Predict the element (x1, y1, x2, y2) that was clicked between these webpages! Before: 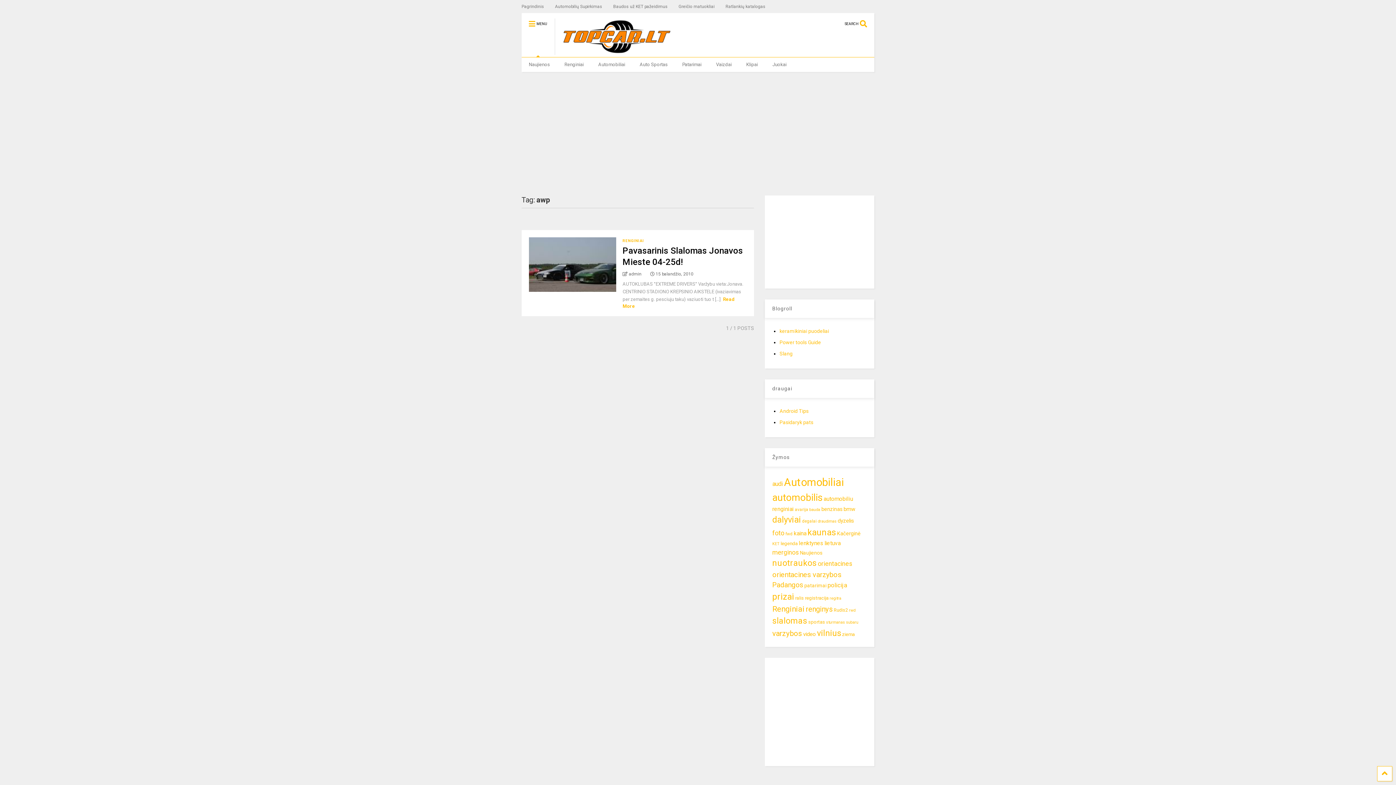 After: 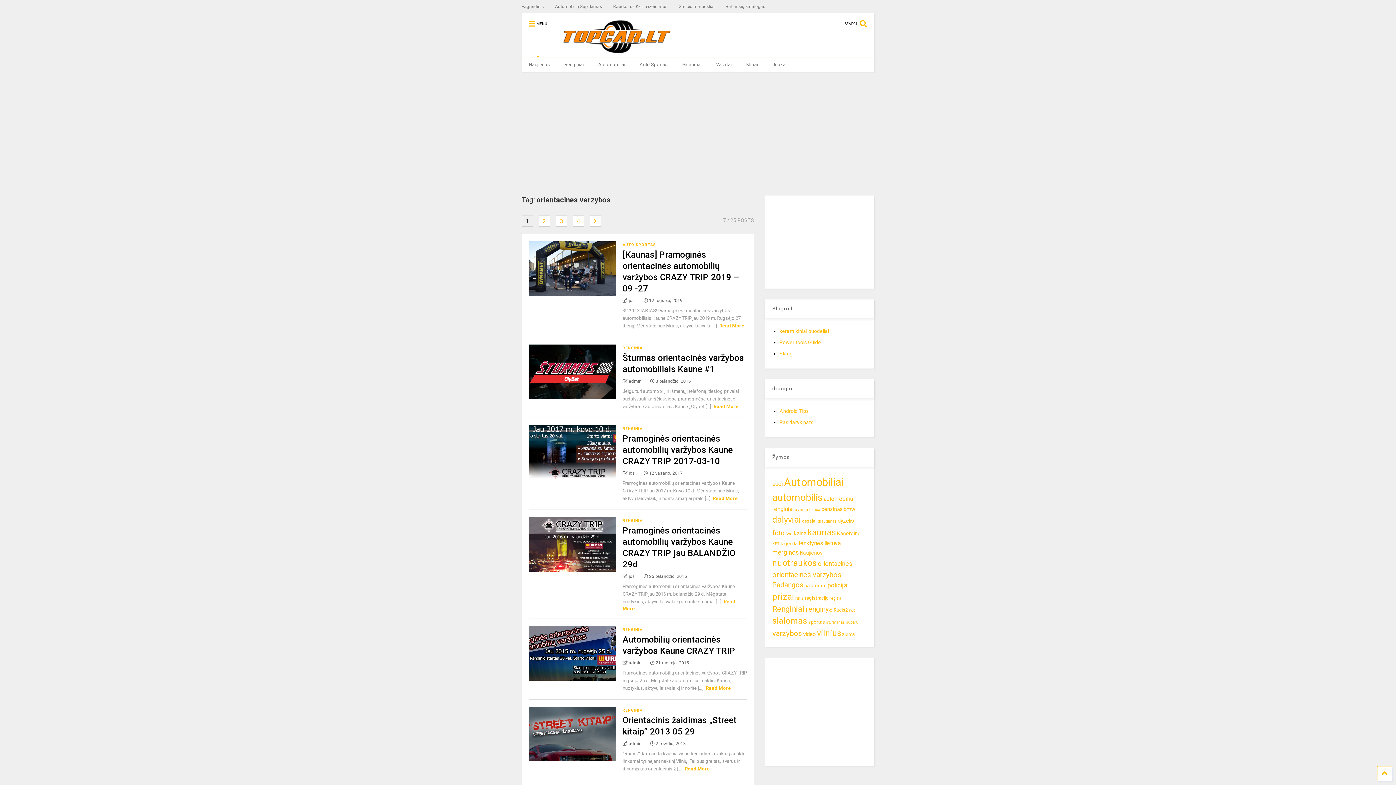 Action: label: orientacines varzybos (25 elementai) bbox: (772, 570, 841, 579)